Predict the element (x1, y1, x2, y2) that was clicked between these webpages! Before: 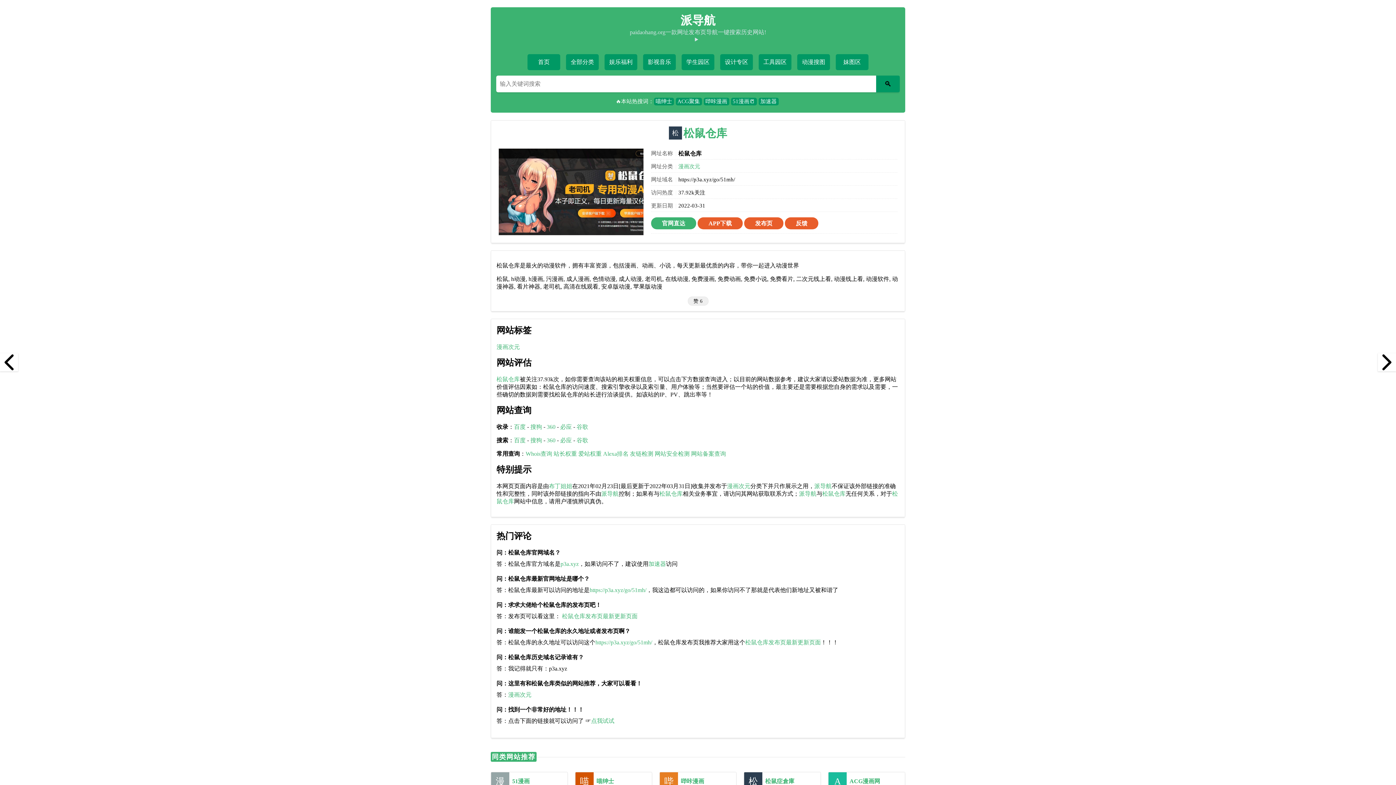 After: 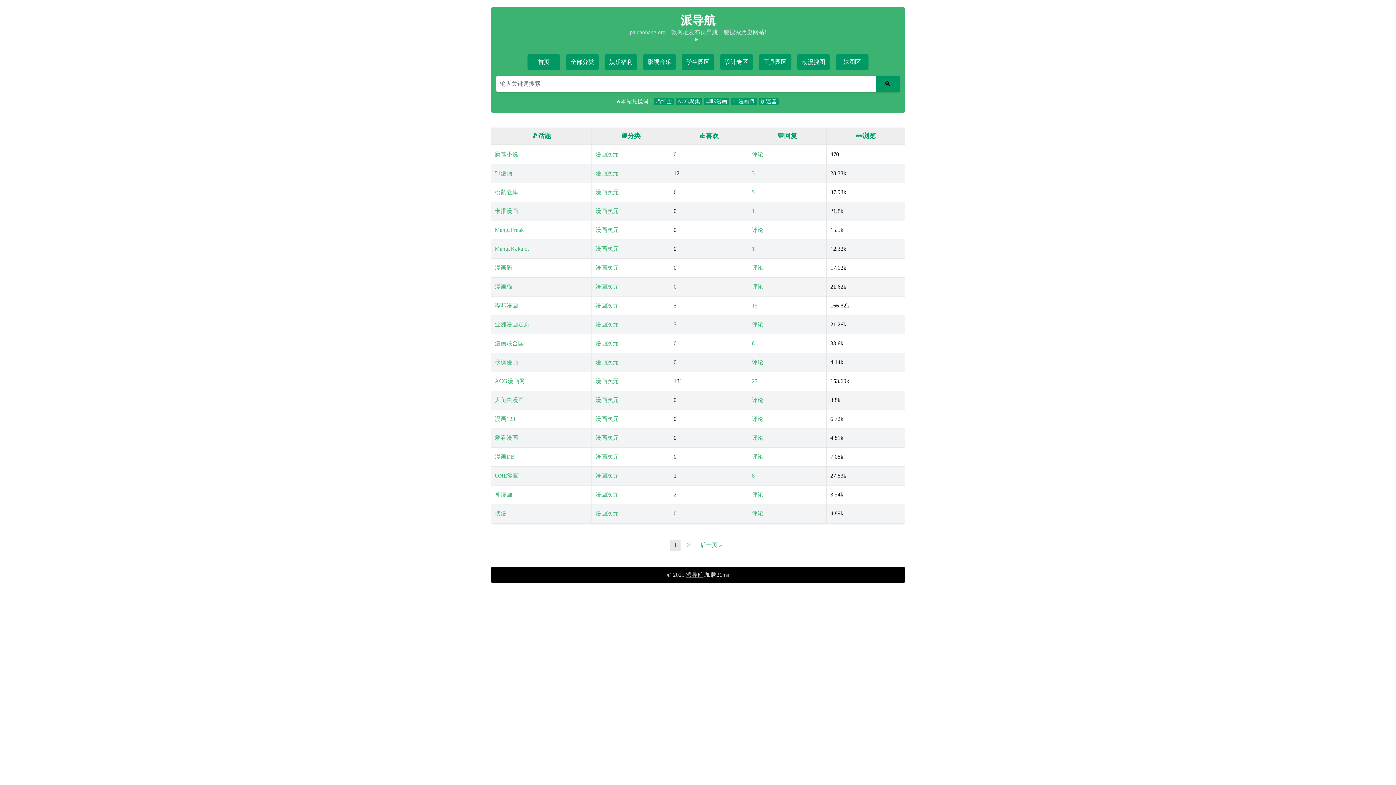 Action: bbox: (508, 692, 531, 698) label: 漫画次元